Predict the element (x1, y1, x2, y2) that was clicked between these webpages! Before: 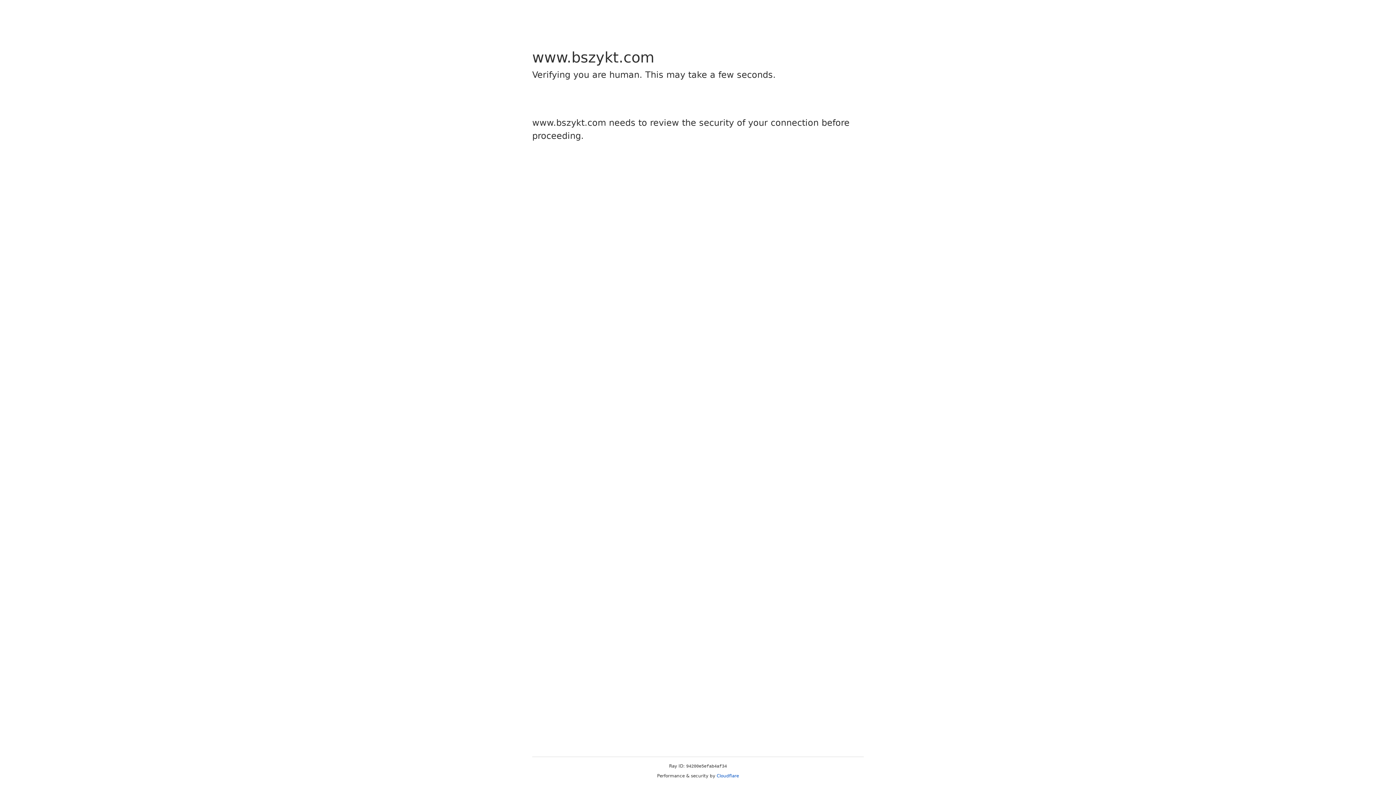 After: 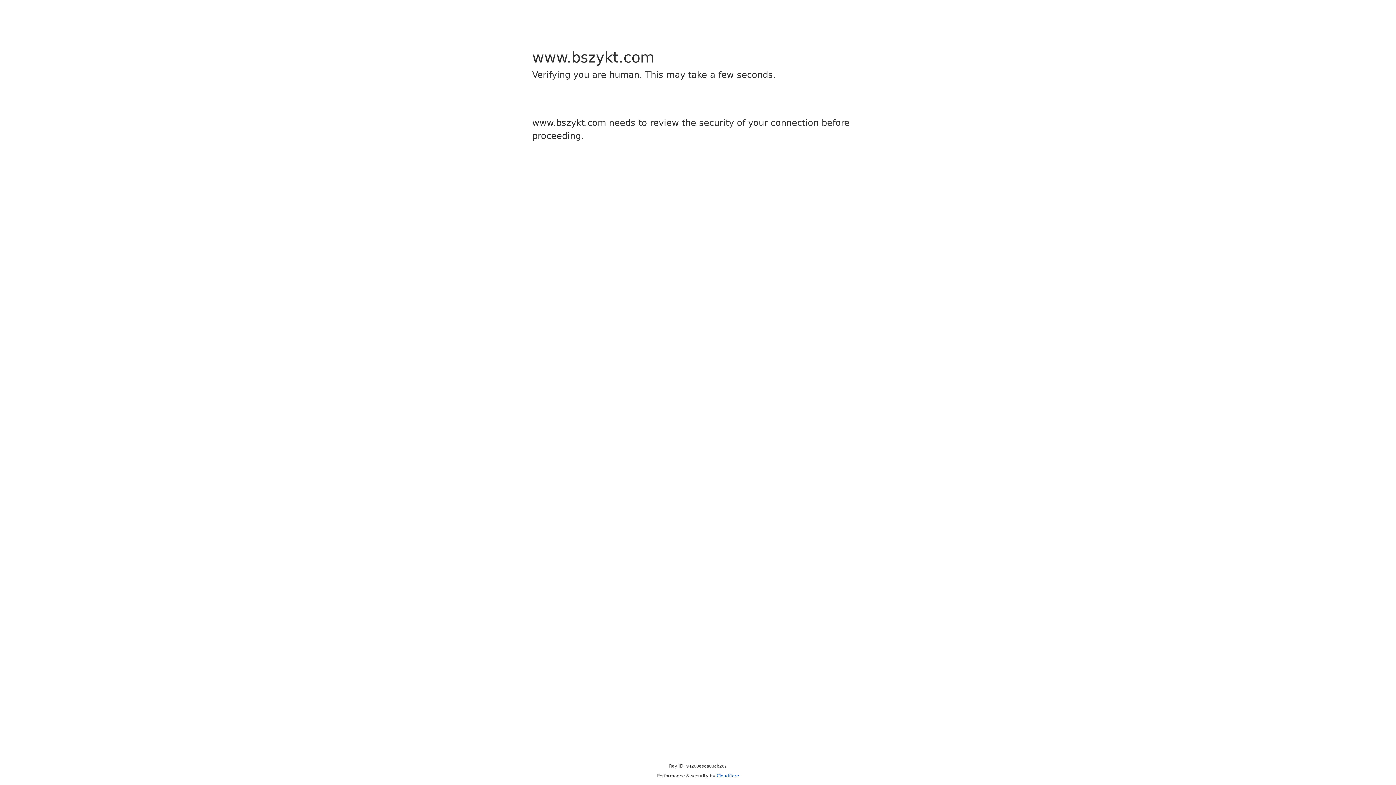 Action: label: Cloudflare bbox: (716, 773, 739, 778)